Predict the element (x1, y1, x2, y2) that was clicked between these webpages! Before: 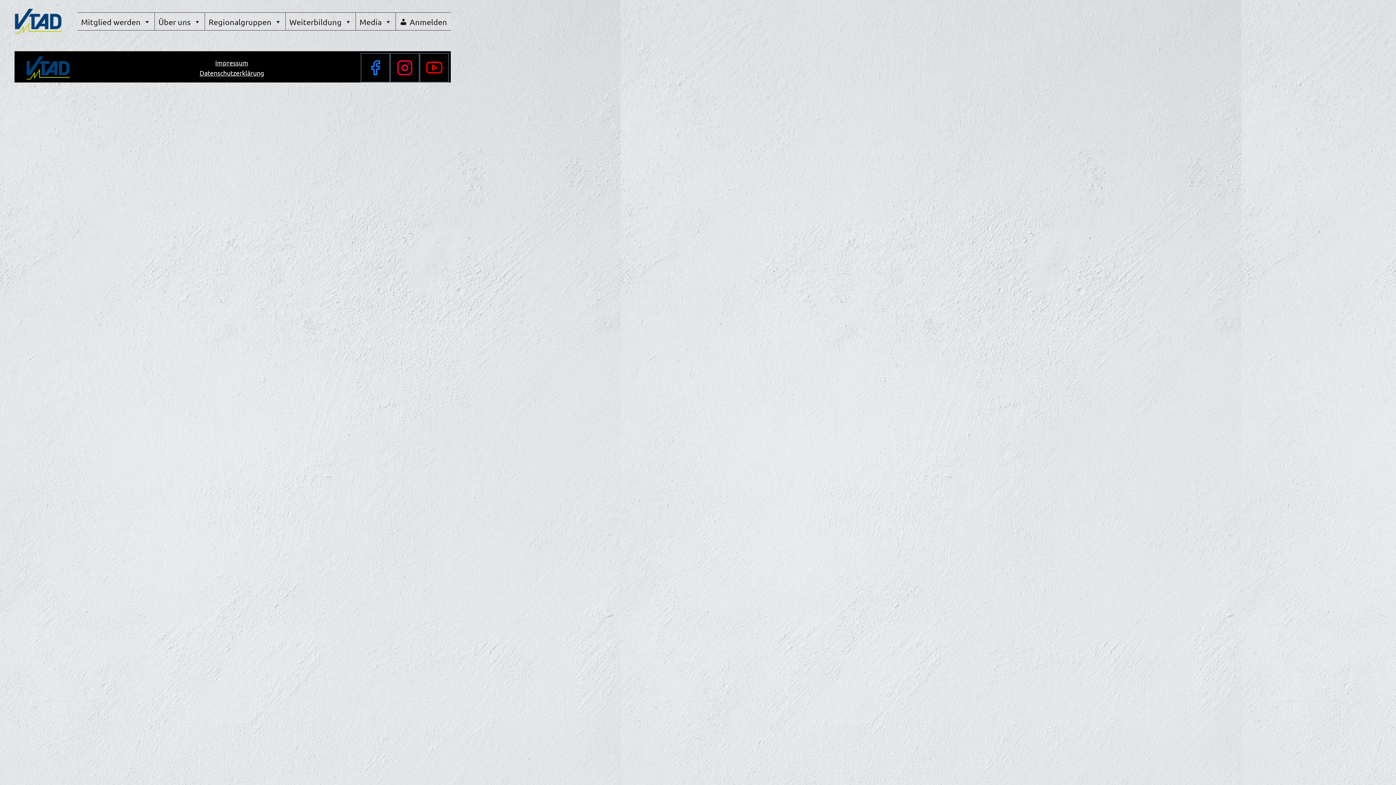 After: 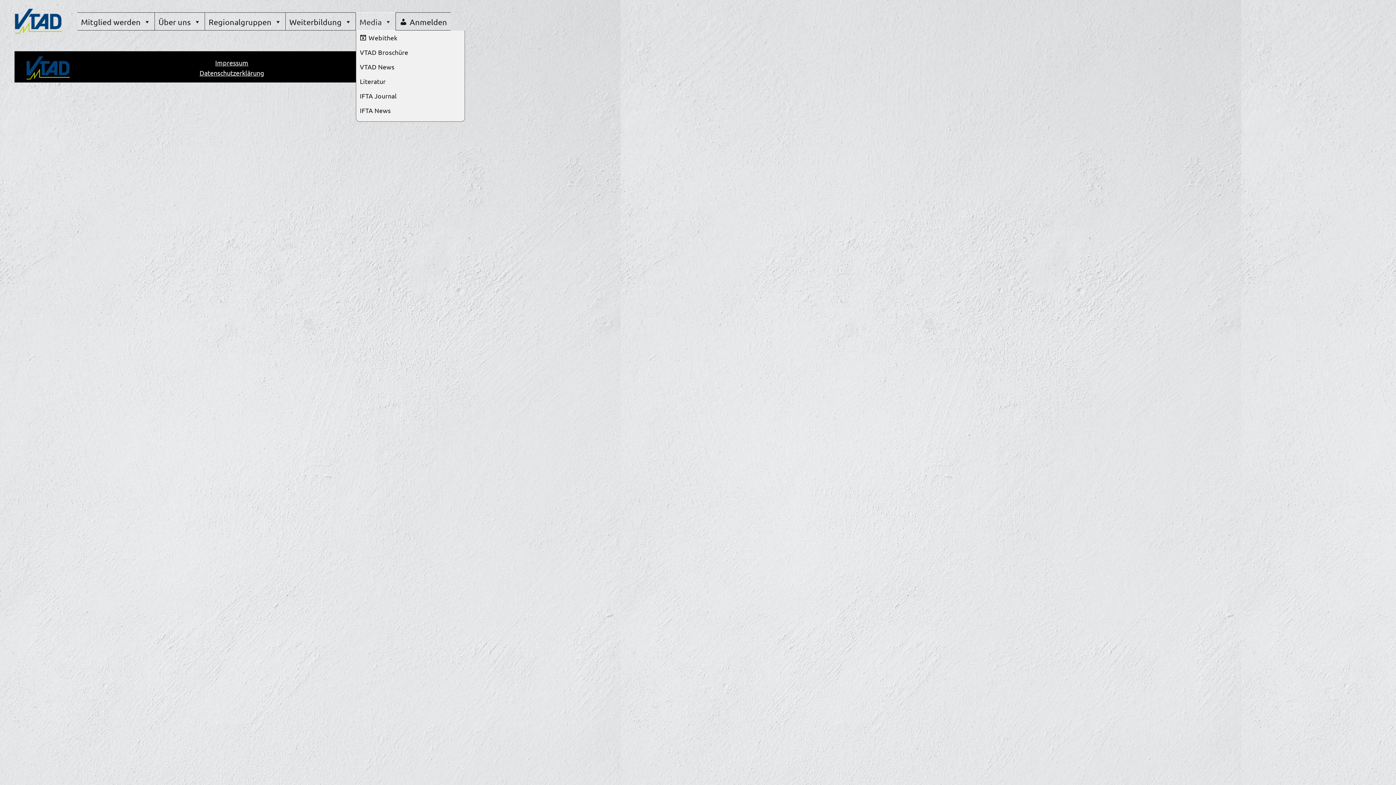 Action: bbox: (356, 12, 395, 30) label: Media